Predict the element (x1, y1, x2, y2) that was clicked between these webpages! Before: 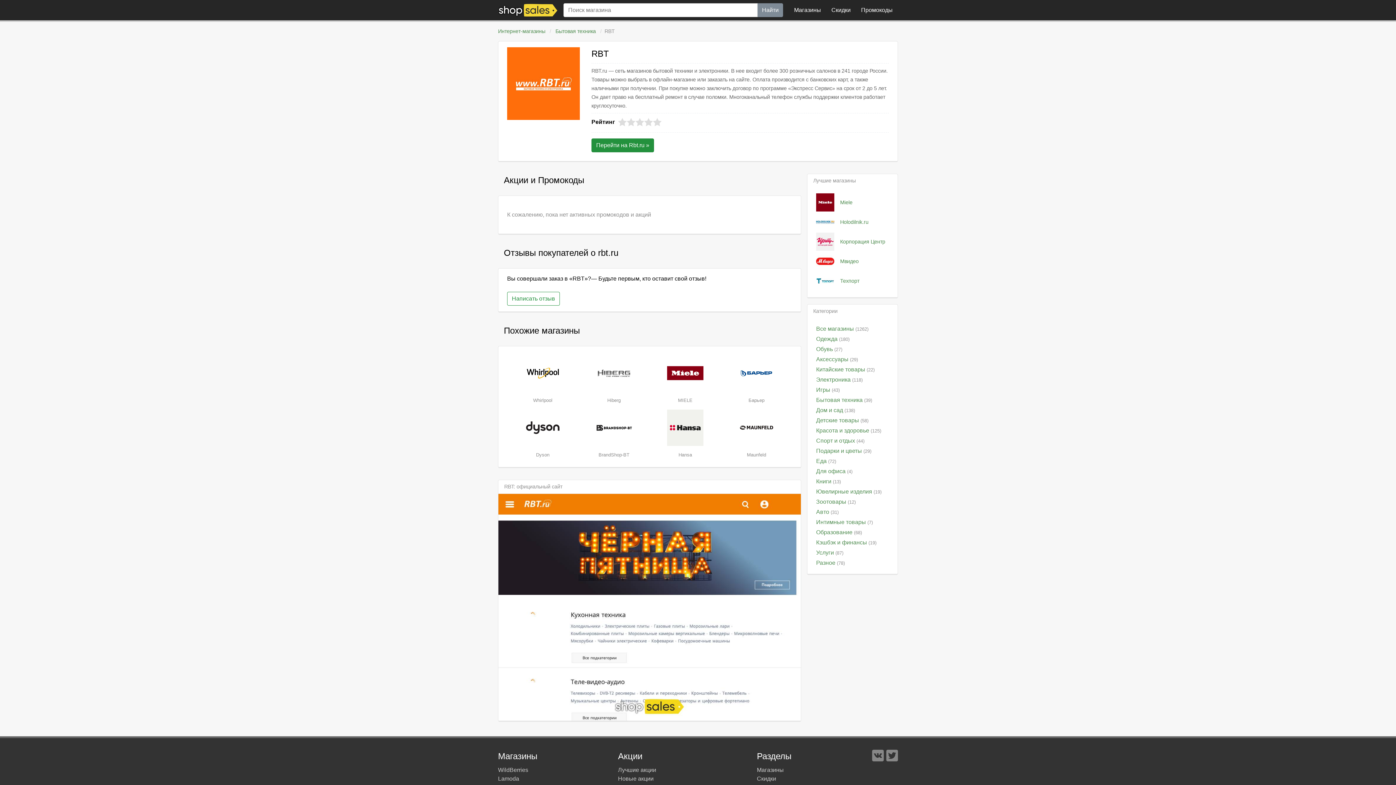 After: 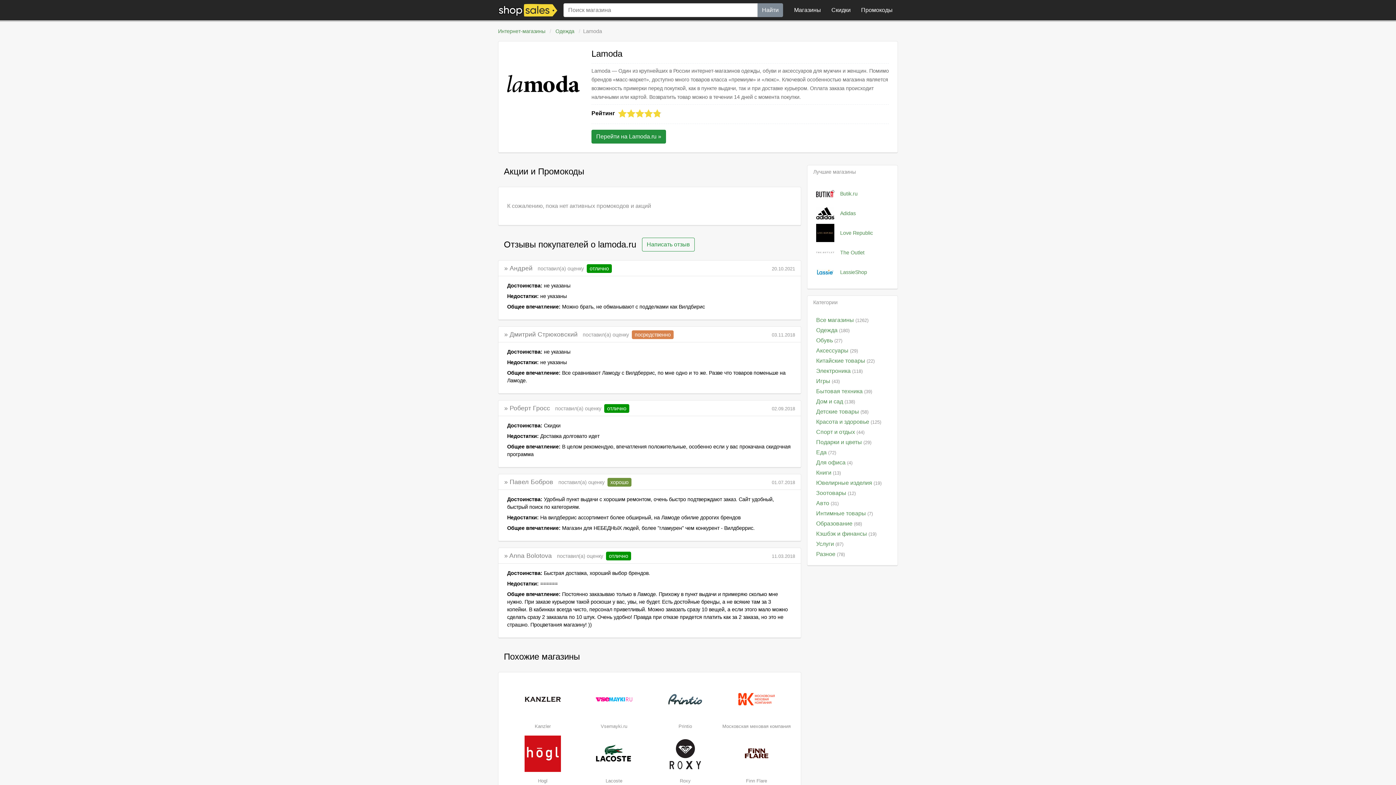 Action: label: Lamoda bbox: (498, 776, 519, 782)